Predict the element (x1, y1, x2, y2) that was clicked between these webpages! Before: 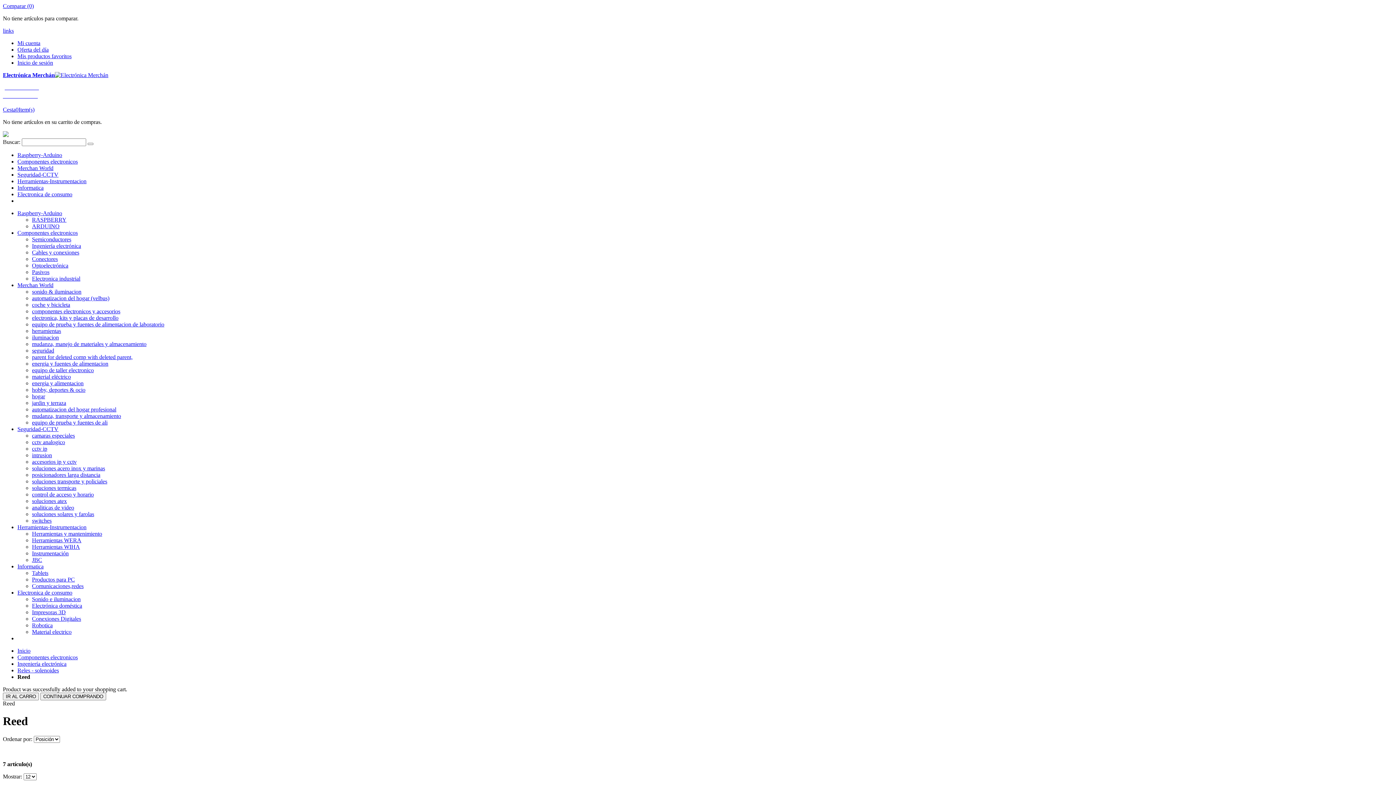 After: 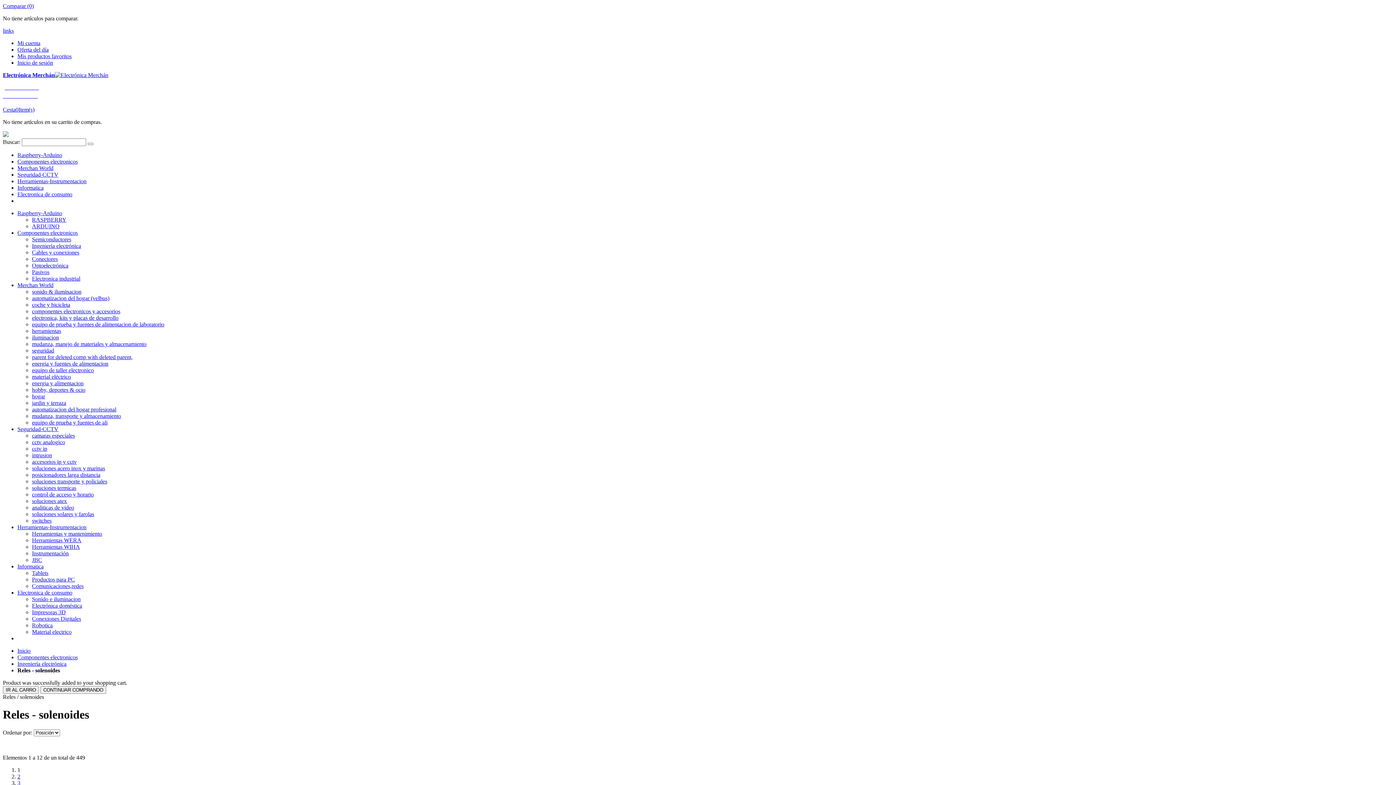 Action: label: Reles - solenoides bbox: (17, 667, 58, 673)